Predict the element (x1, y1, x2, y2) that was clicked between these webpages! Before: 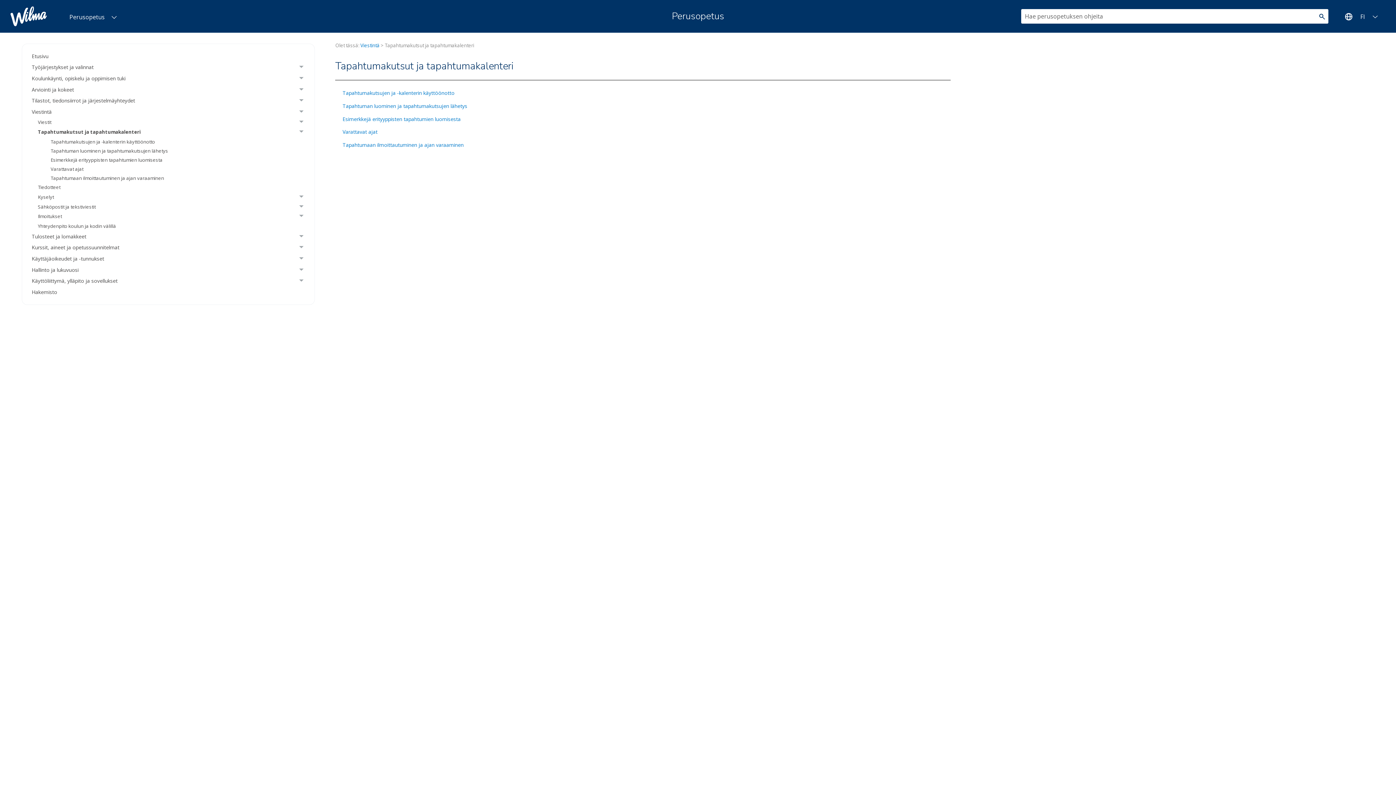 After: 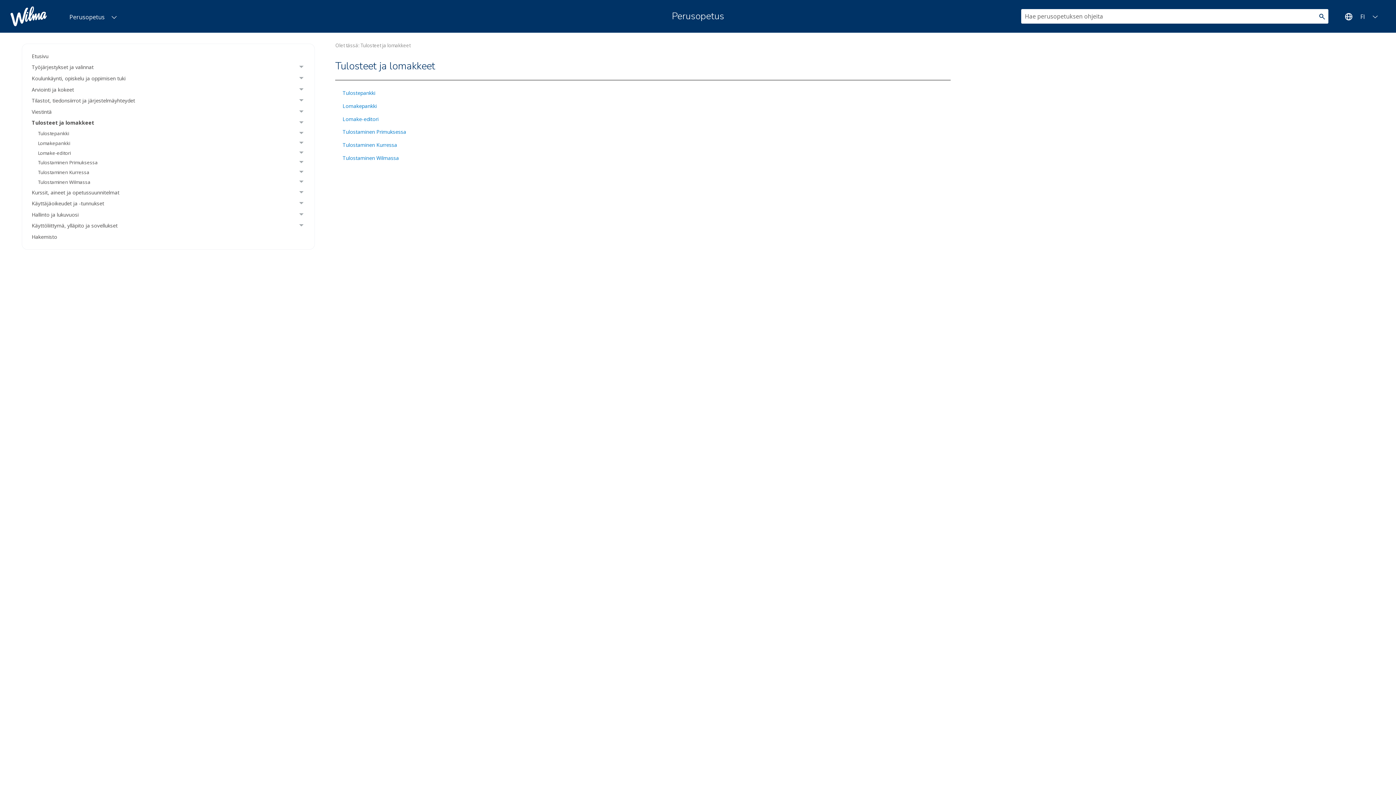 Action: bbox: (29, 230, 307, 242) label: Tulosteet ja lomakkeet
 